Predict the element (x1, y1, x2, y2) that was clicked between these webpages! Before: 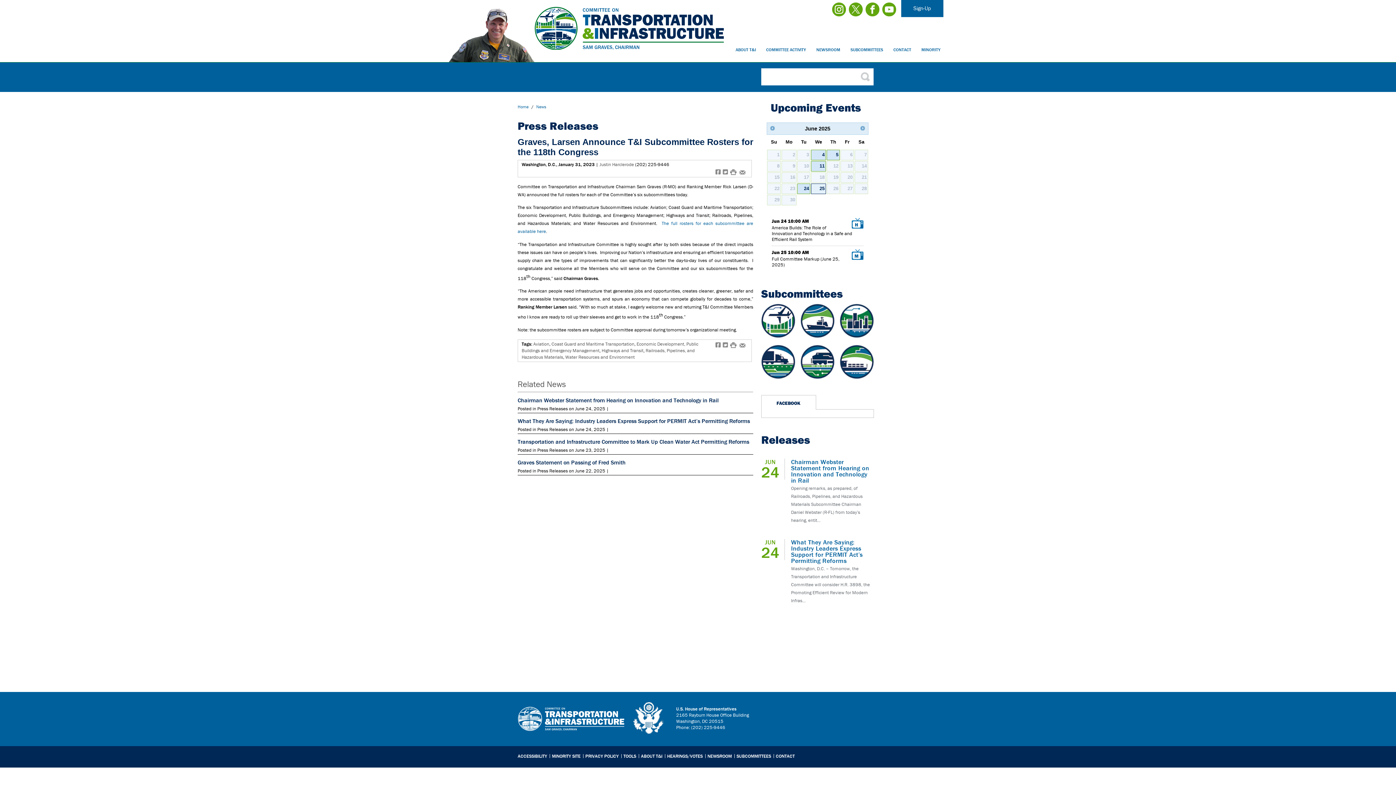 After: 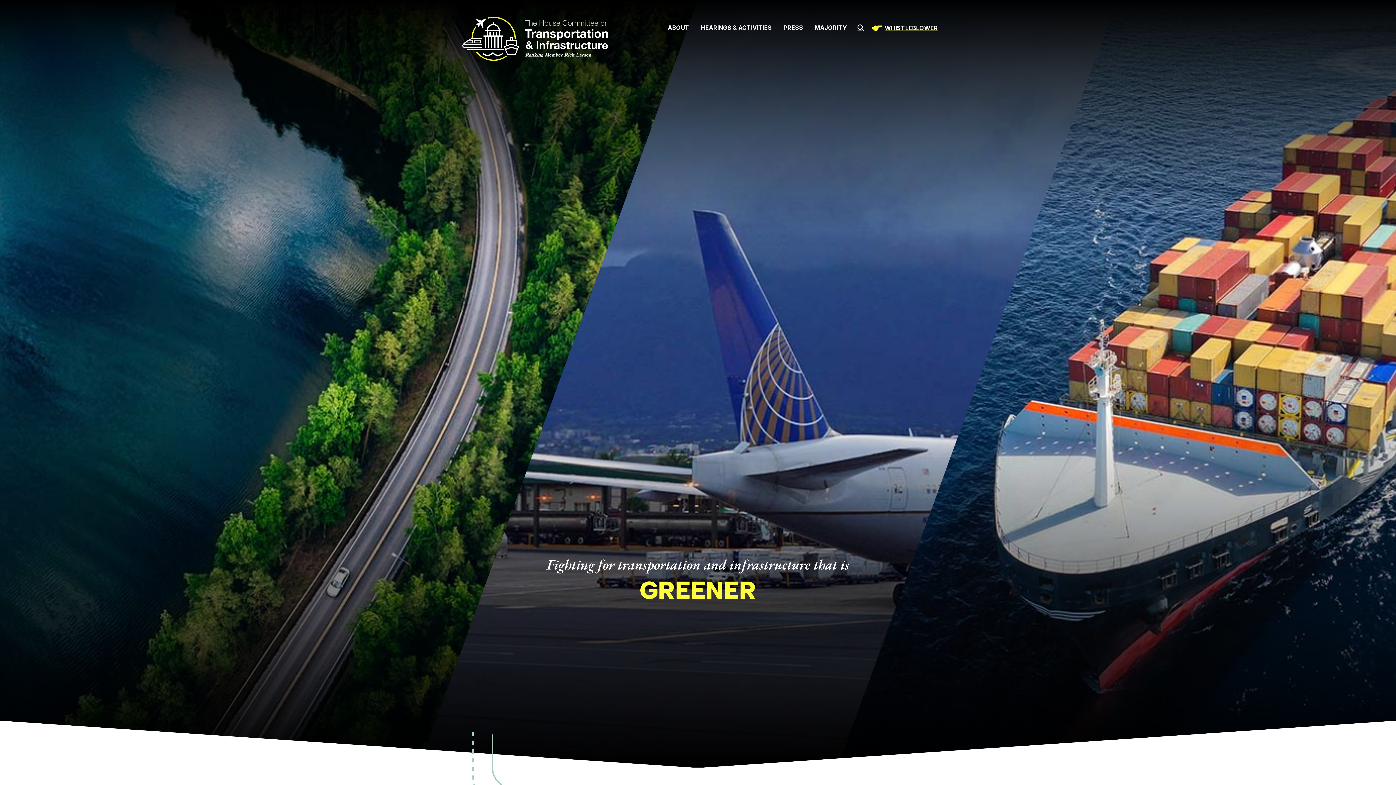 Action: bbox: (916, 42, 946, 62) label: MINORITY